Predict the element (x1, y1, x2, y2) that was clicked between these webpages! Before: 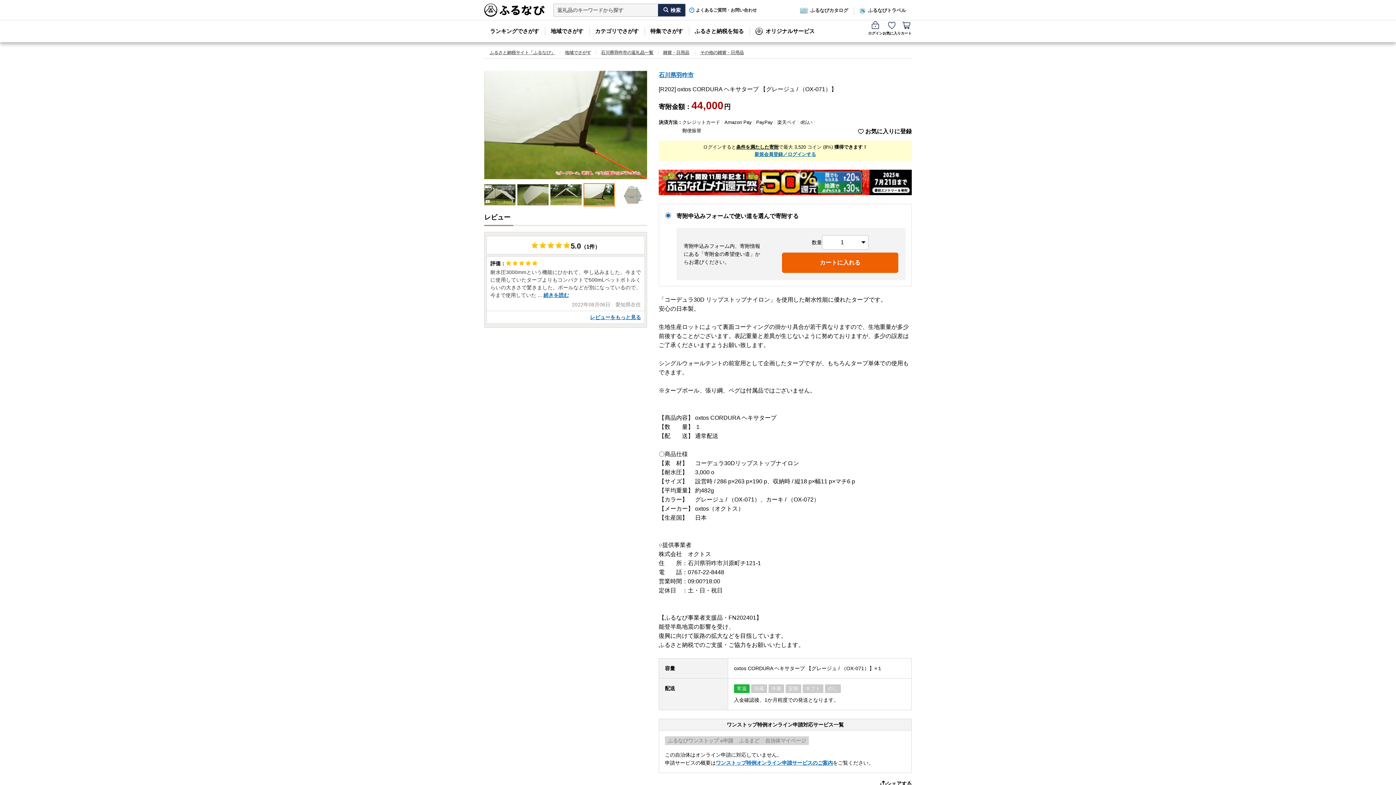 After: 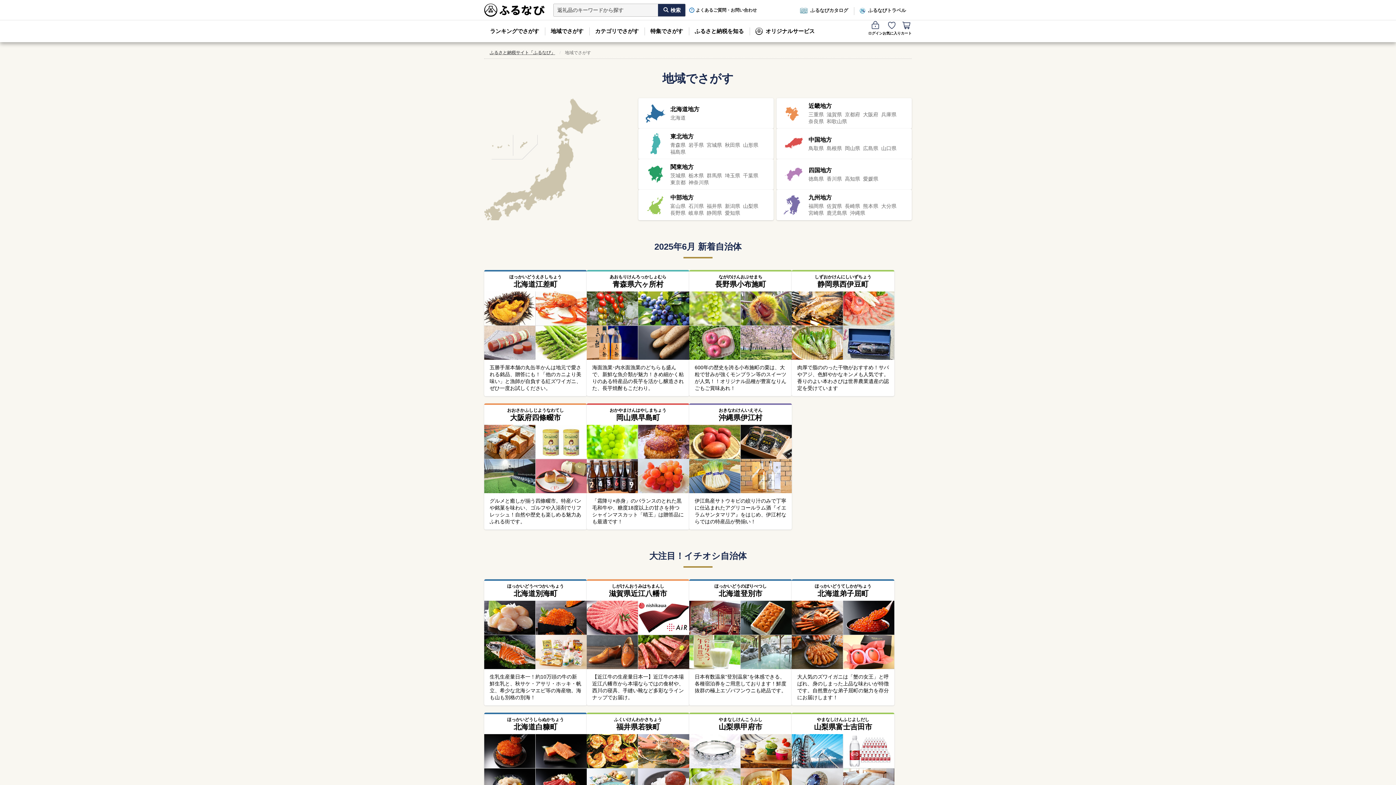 Action: bbox: (545, 20, 589, 42) label: 地域でさがす